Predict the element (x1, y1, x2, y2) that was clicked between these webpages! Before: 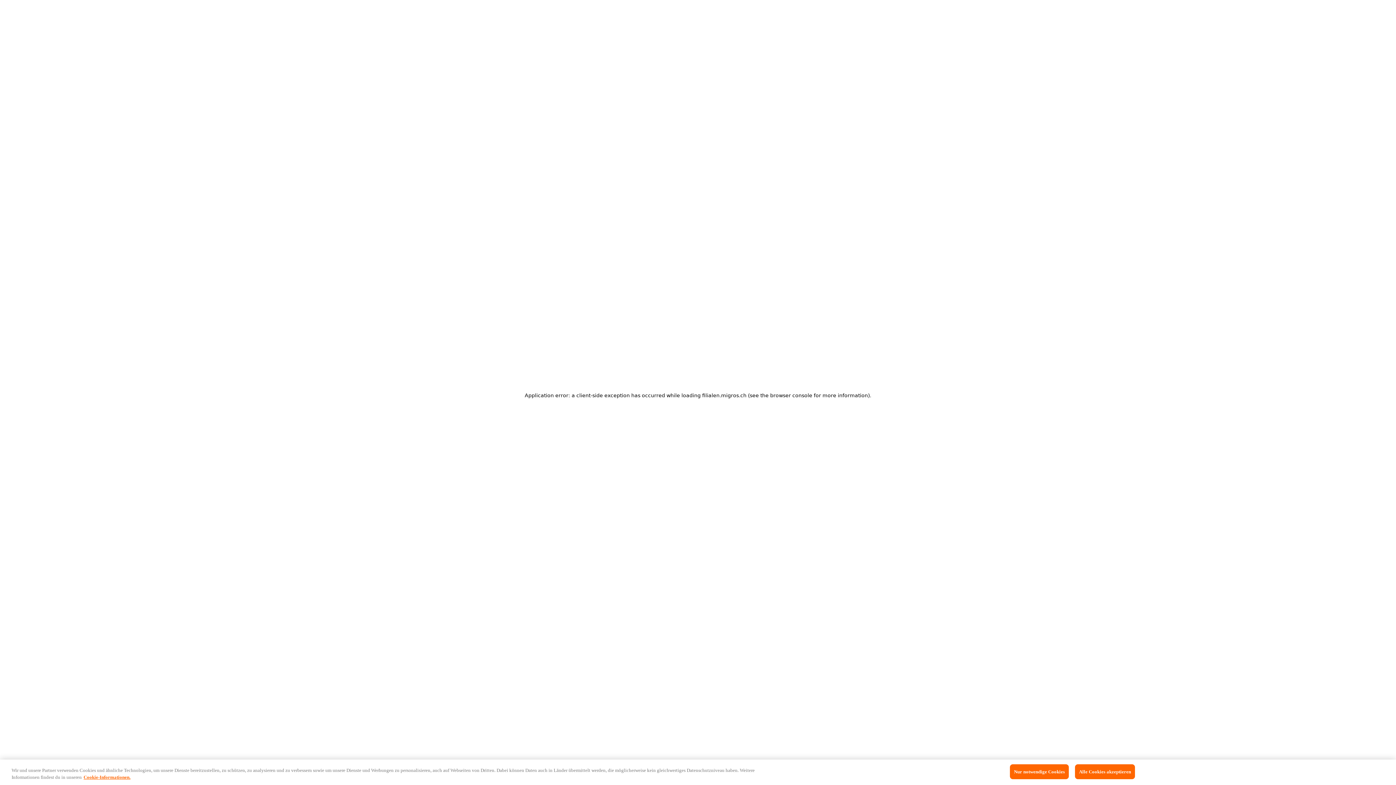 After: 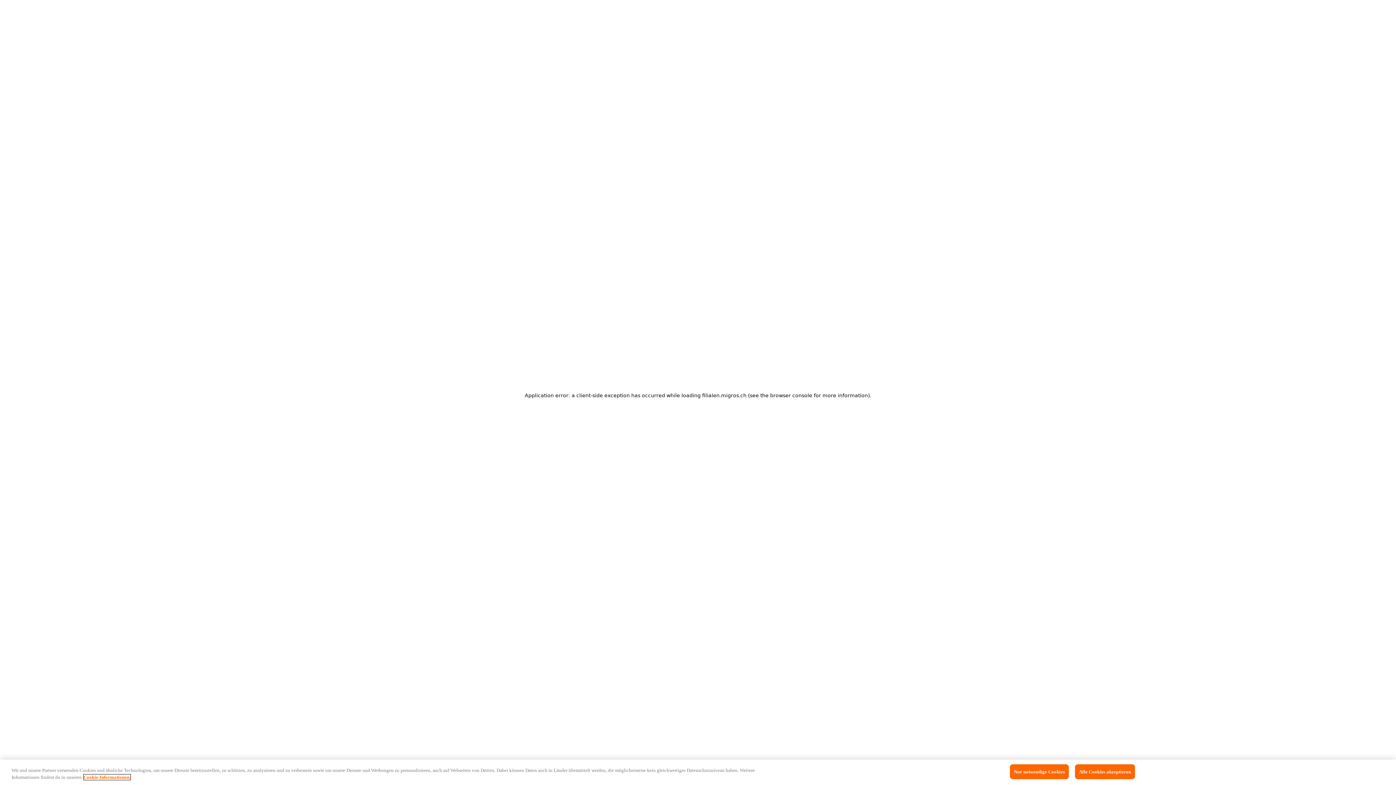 Action: bbox: (83, 779, 130, 785) label: Link zu Cookie Informationen, wird in neuer registerkarte geöffnet